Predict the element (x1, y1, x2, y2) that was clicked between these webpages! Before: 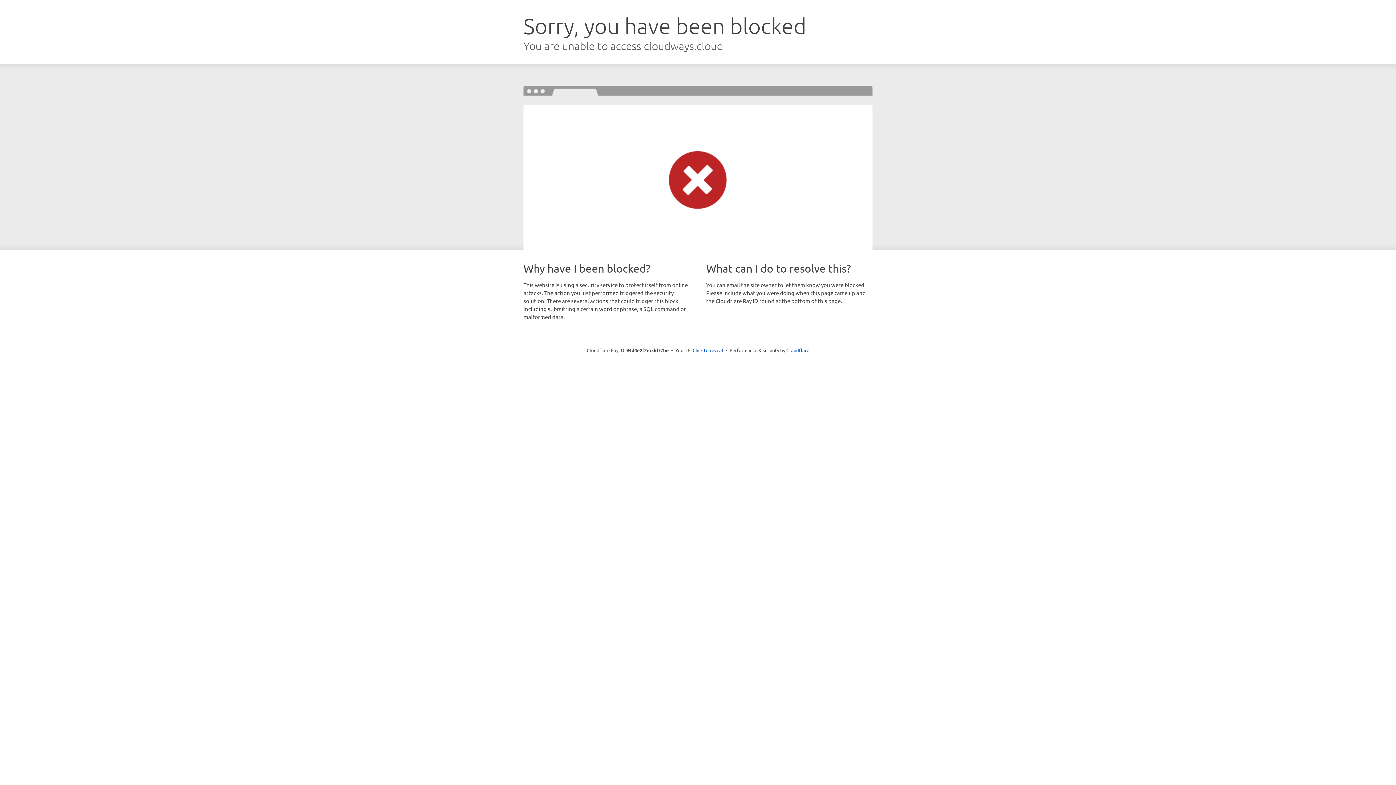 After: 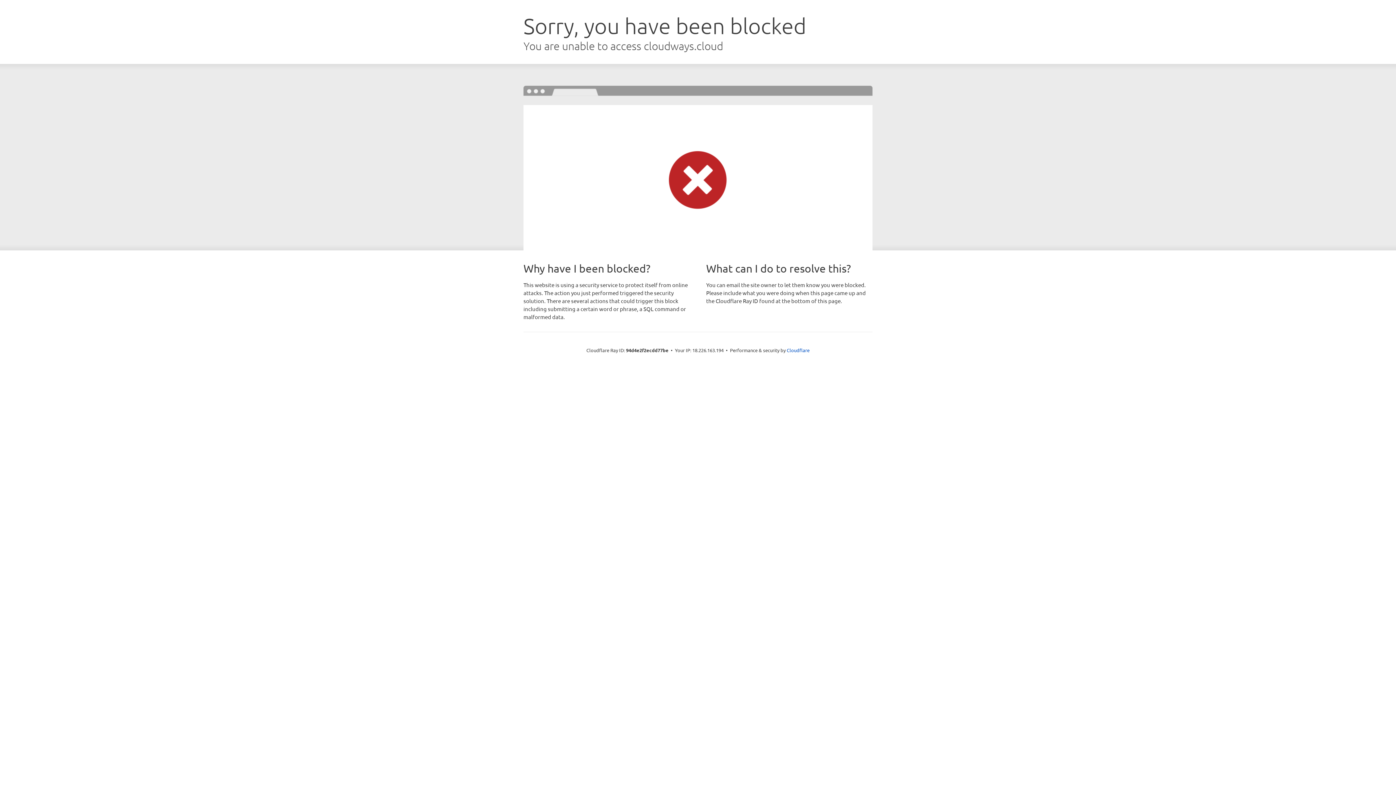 Action: label: Click to reveal bbox: (692, 346, 723, 353)